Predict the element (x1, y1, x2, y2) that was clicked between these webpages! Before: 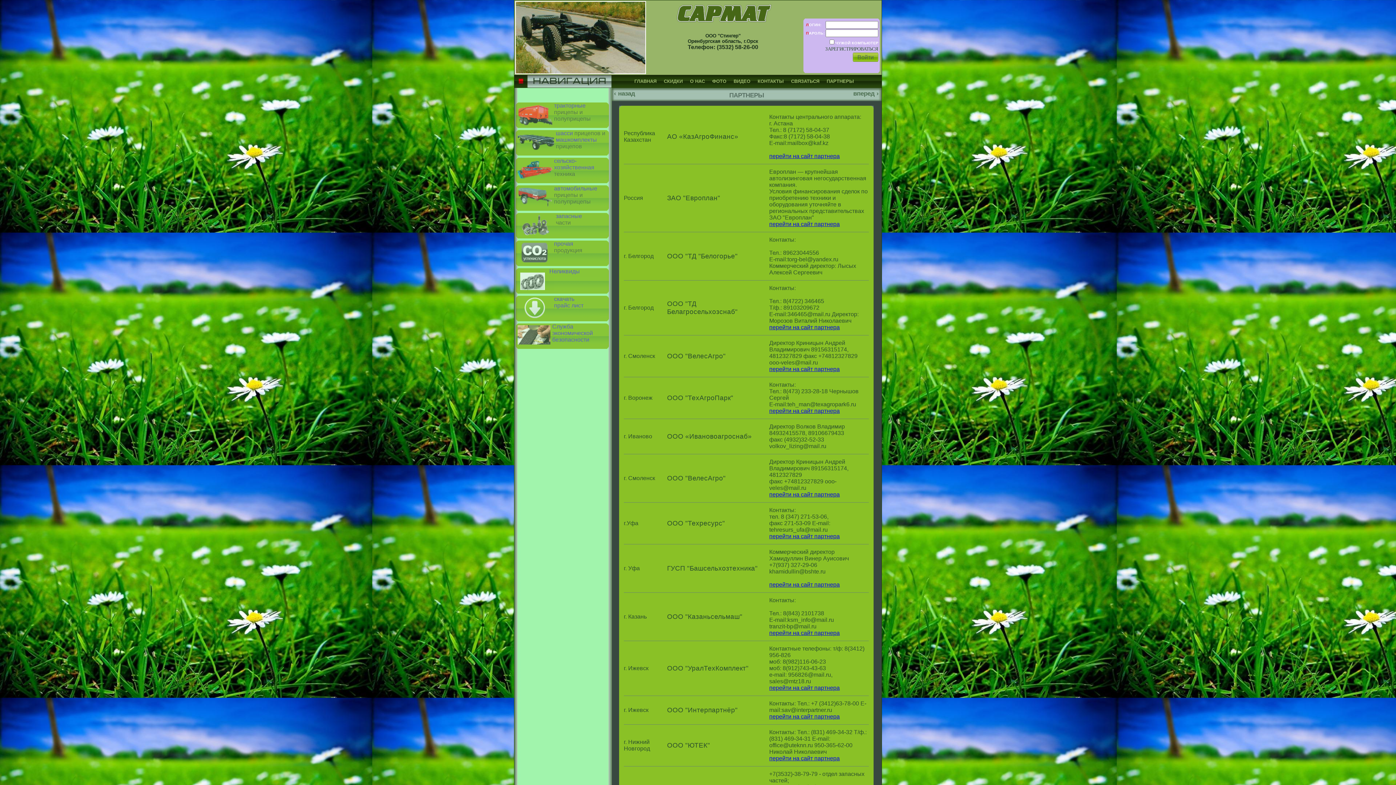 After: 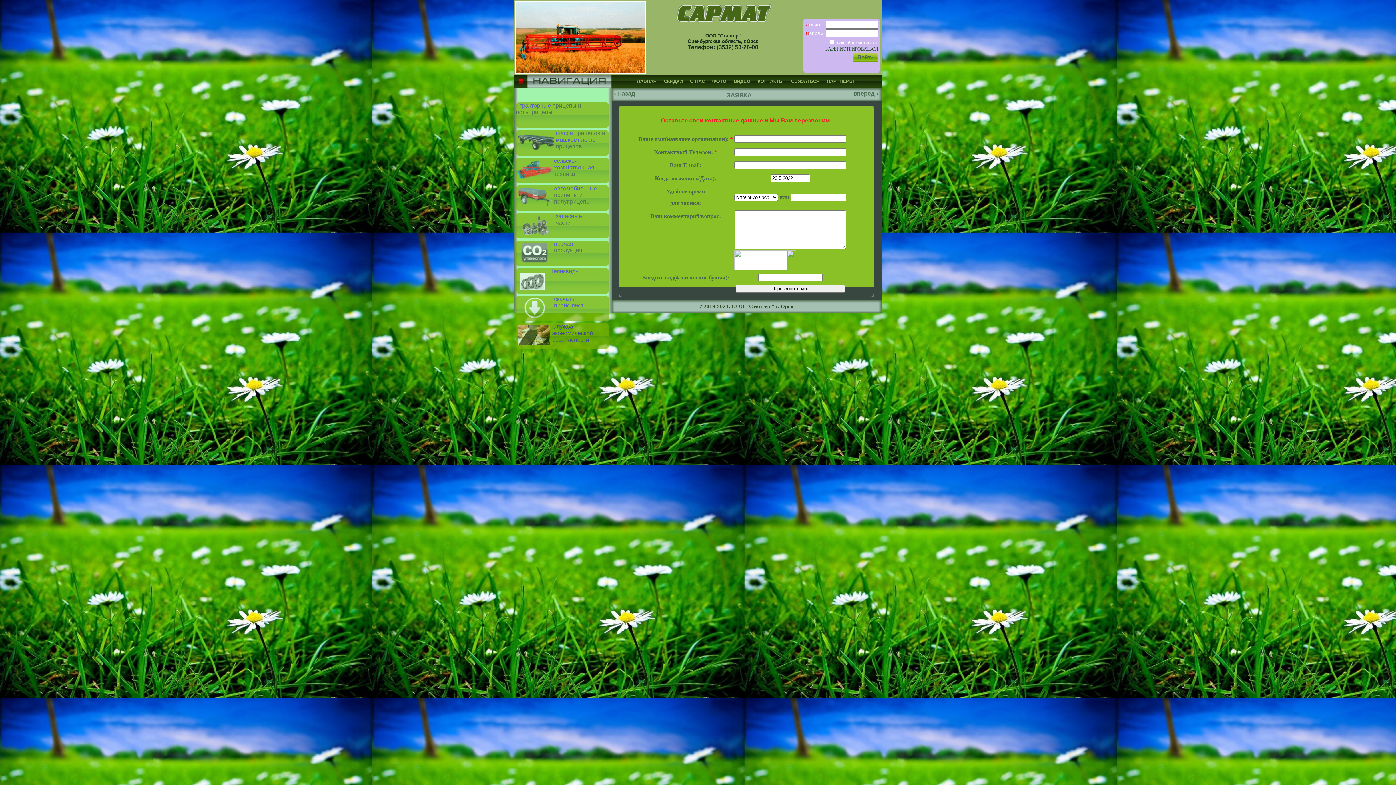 Action: bbox: (787, 74, 823, 88) label: СВЯЗАТЬСЯ